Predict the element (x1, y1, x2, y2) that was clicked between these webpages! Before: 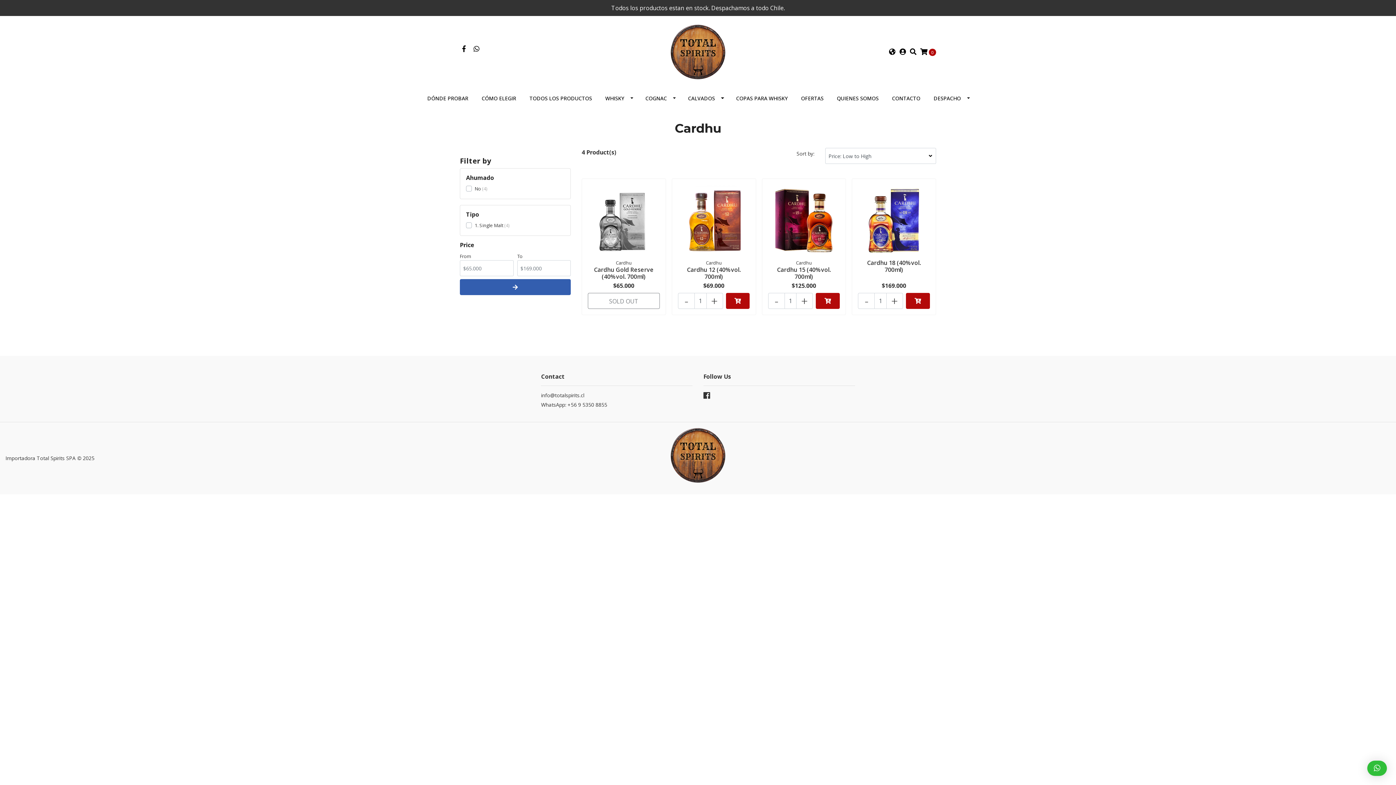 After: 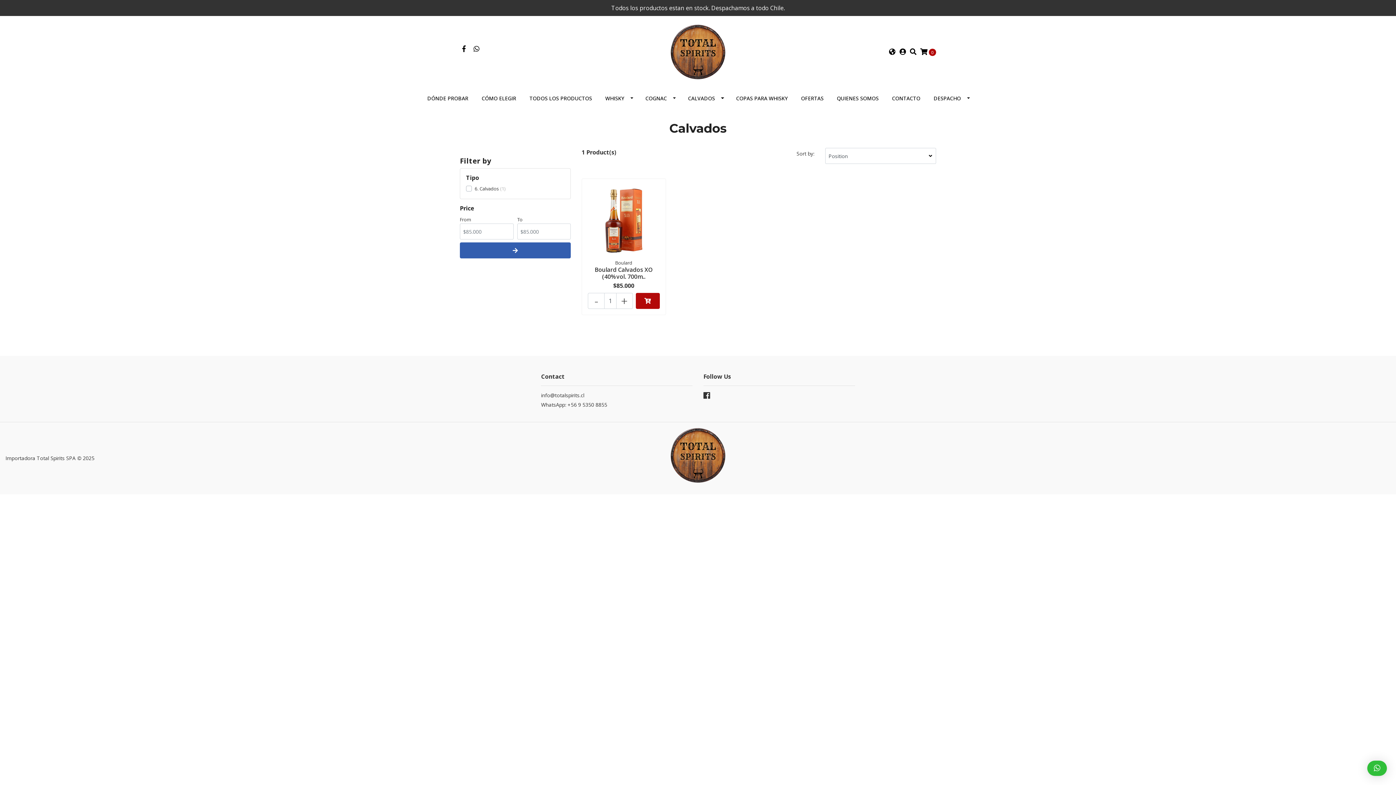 Action: bbox: (681, 88, 729, 108) label: CALVADOS